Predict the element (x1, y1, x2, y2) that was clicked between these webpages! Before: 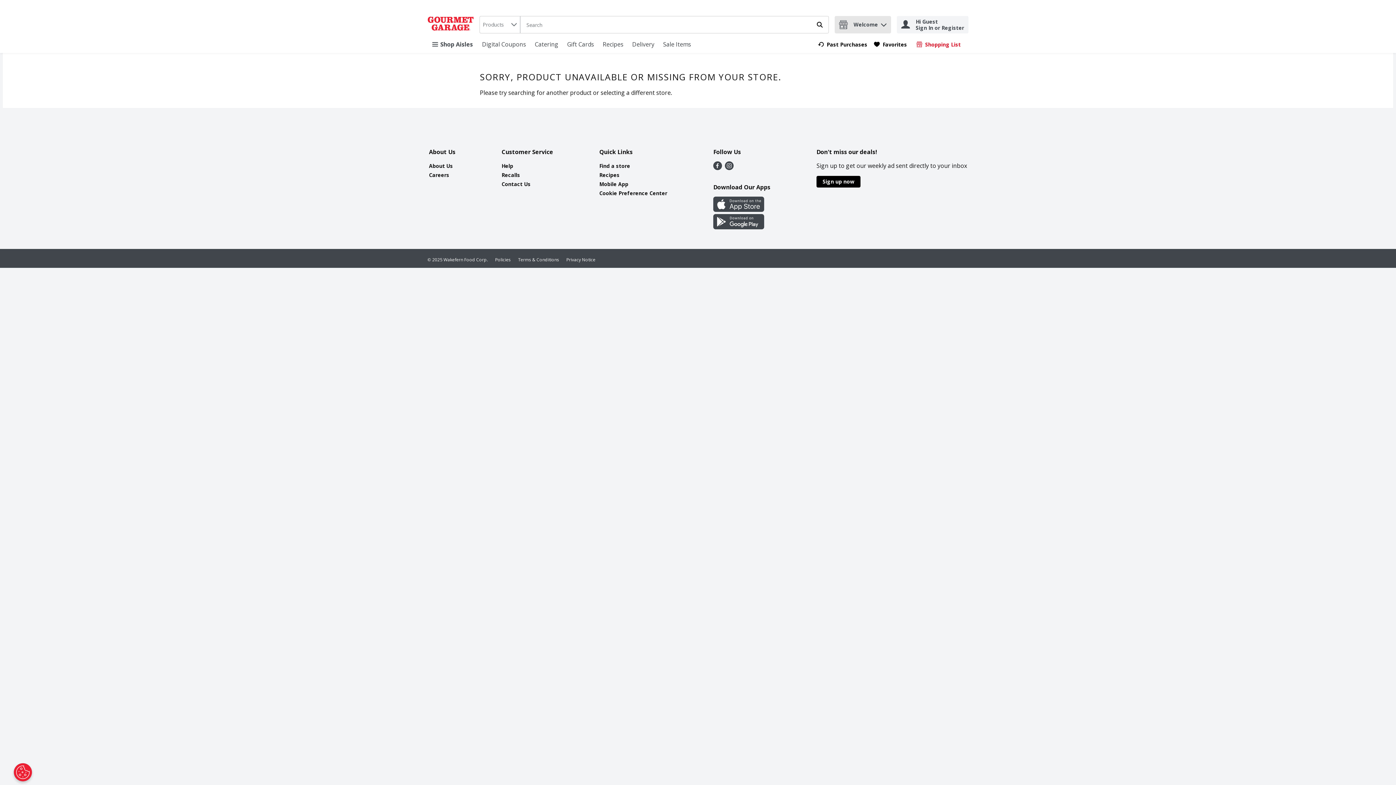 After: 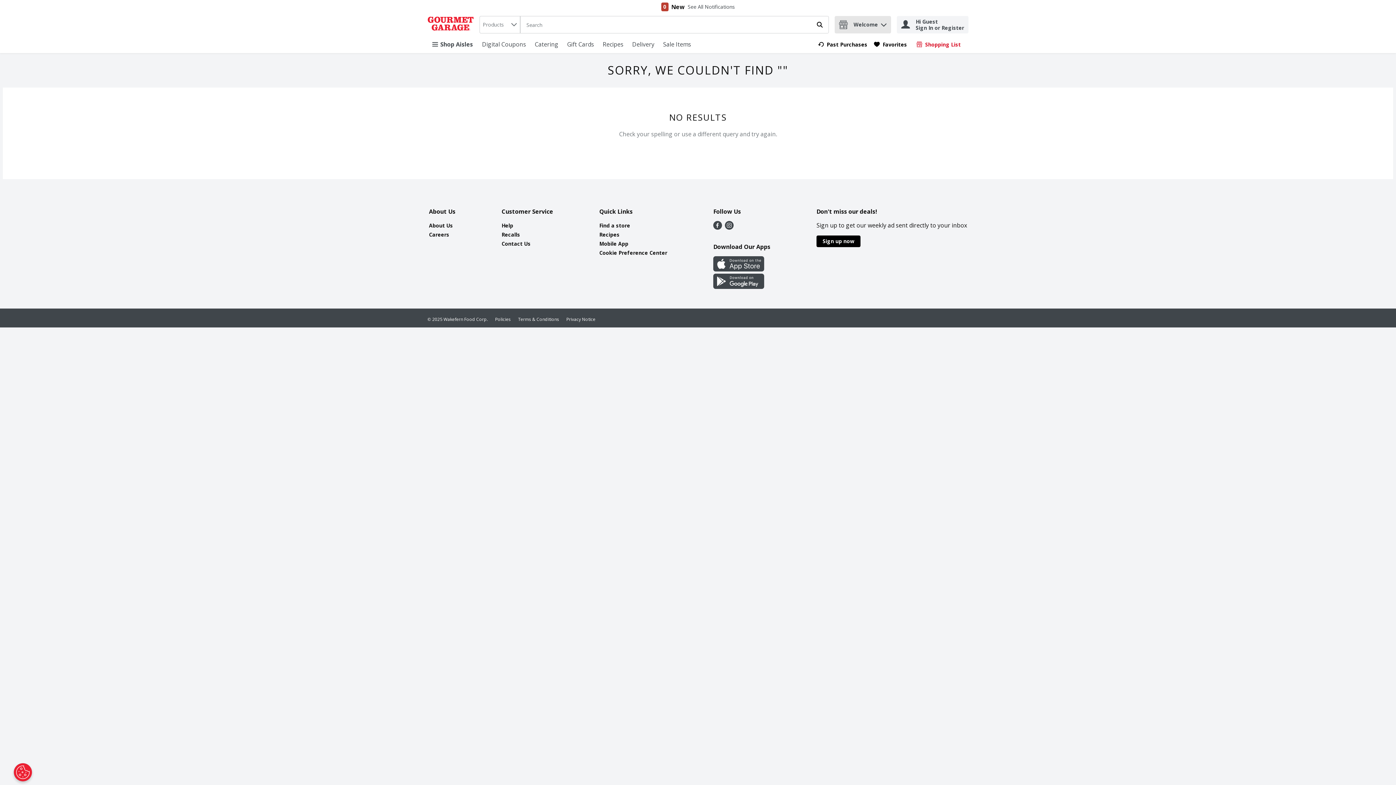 Action: label: Submit search query bbox: (814, 18, 825, 30)